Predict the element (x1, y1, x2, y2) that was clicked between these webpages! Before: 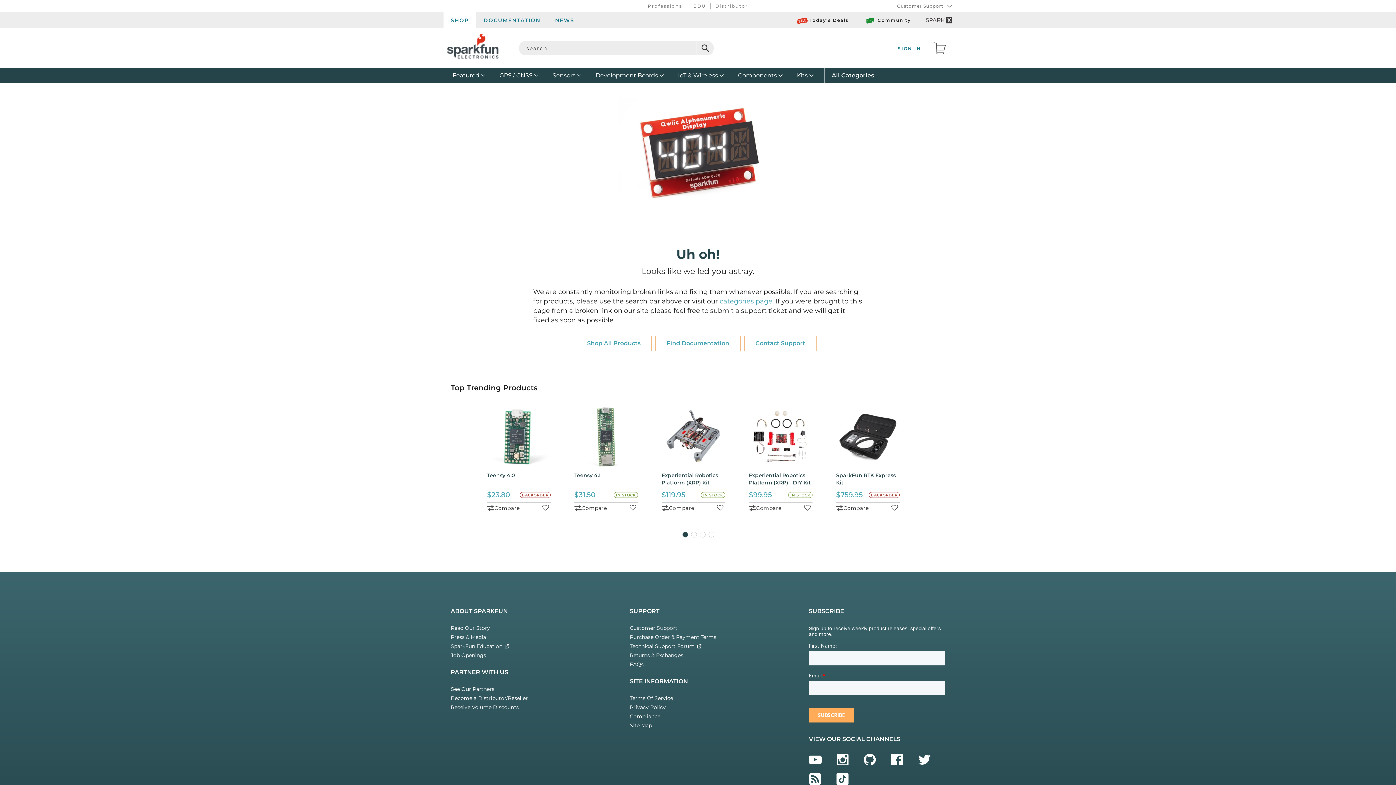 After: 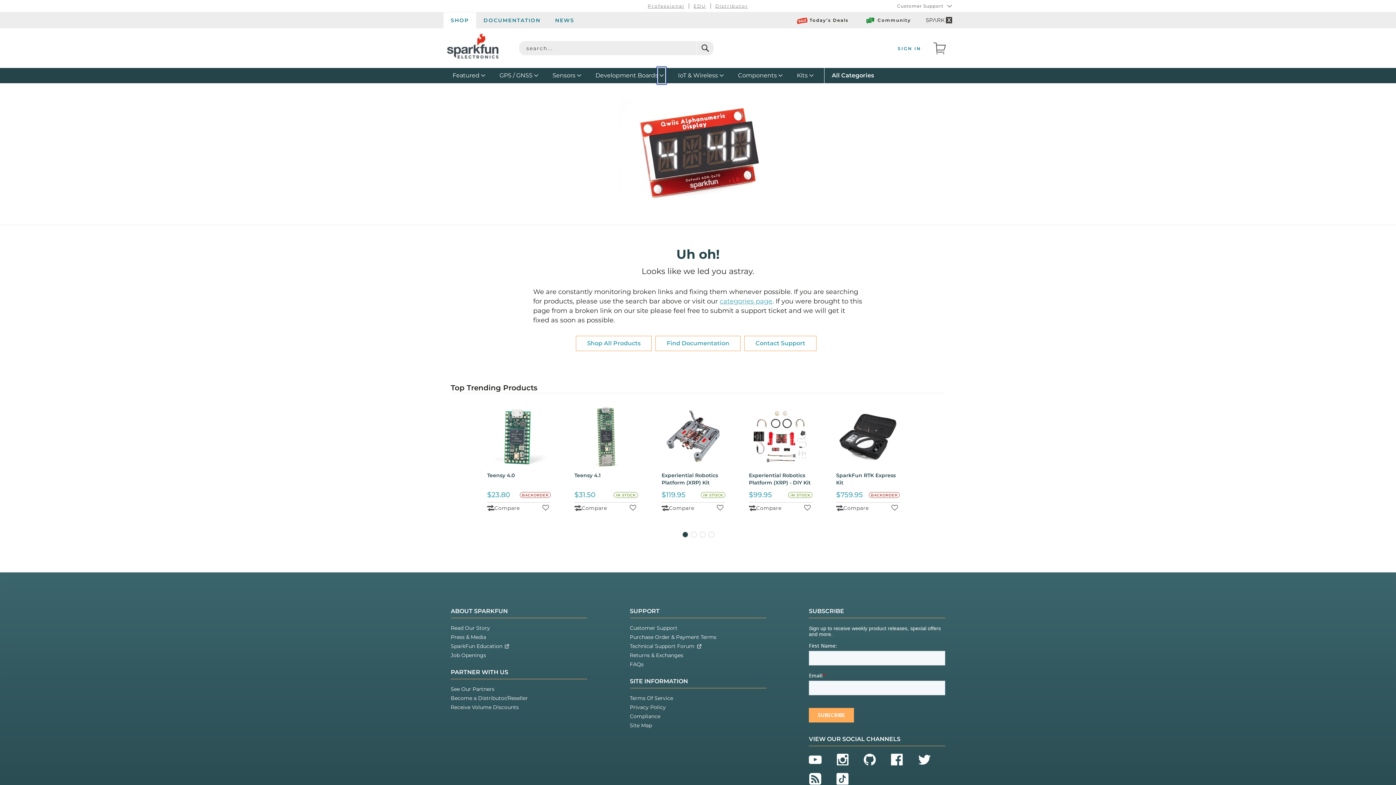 Action: bbox: (658, 68, 665, 83) label: Development Boards submenu